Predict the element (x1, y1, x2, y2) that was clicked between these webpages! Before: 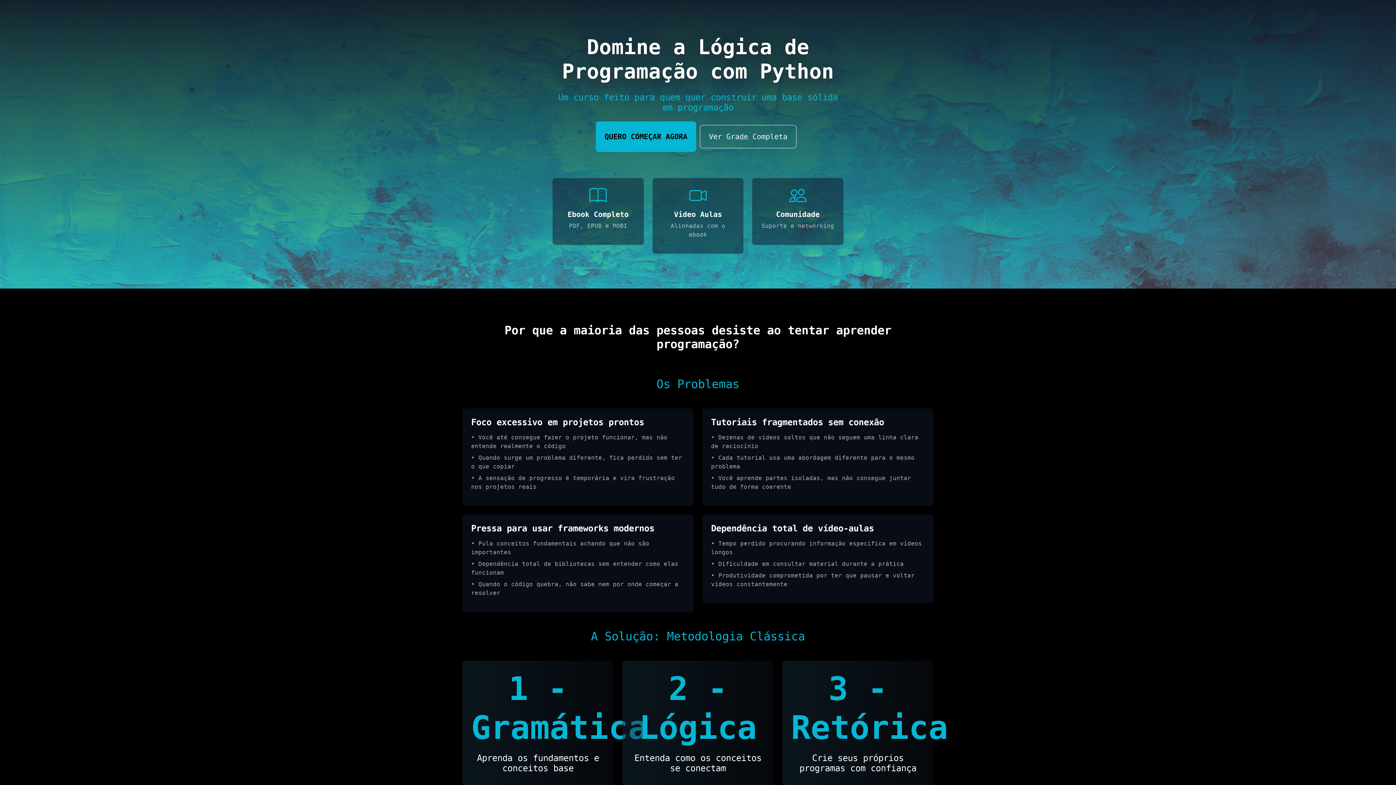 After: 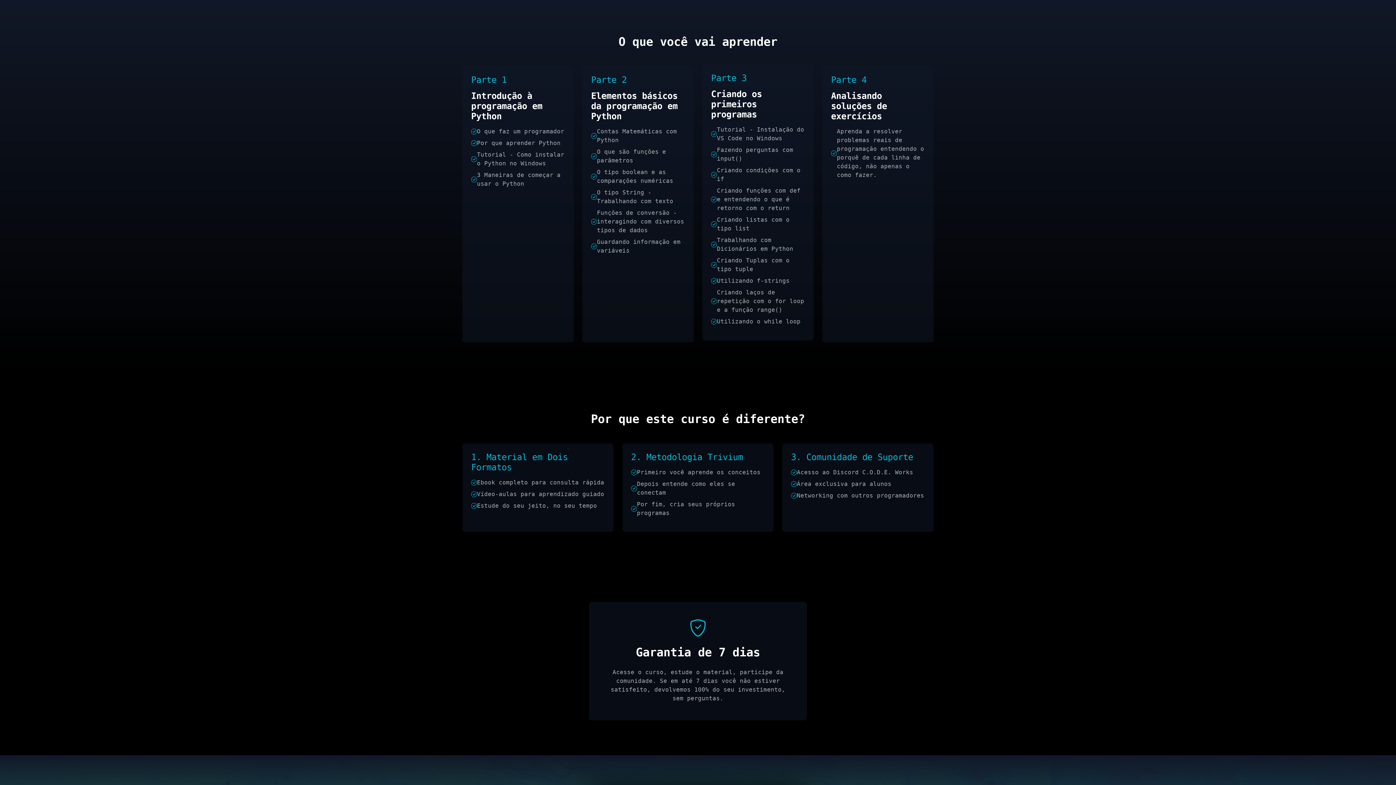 Action: label: Ver Grade Completa bbox: (700, 125, 796, 148)